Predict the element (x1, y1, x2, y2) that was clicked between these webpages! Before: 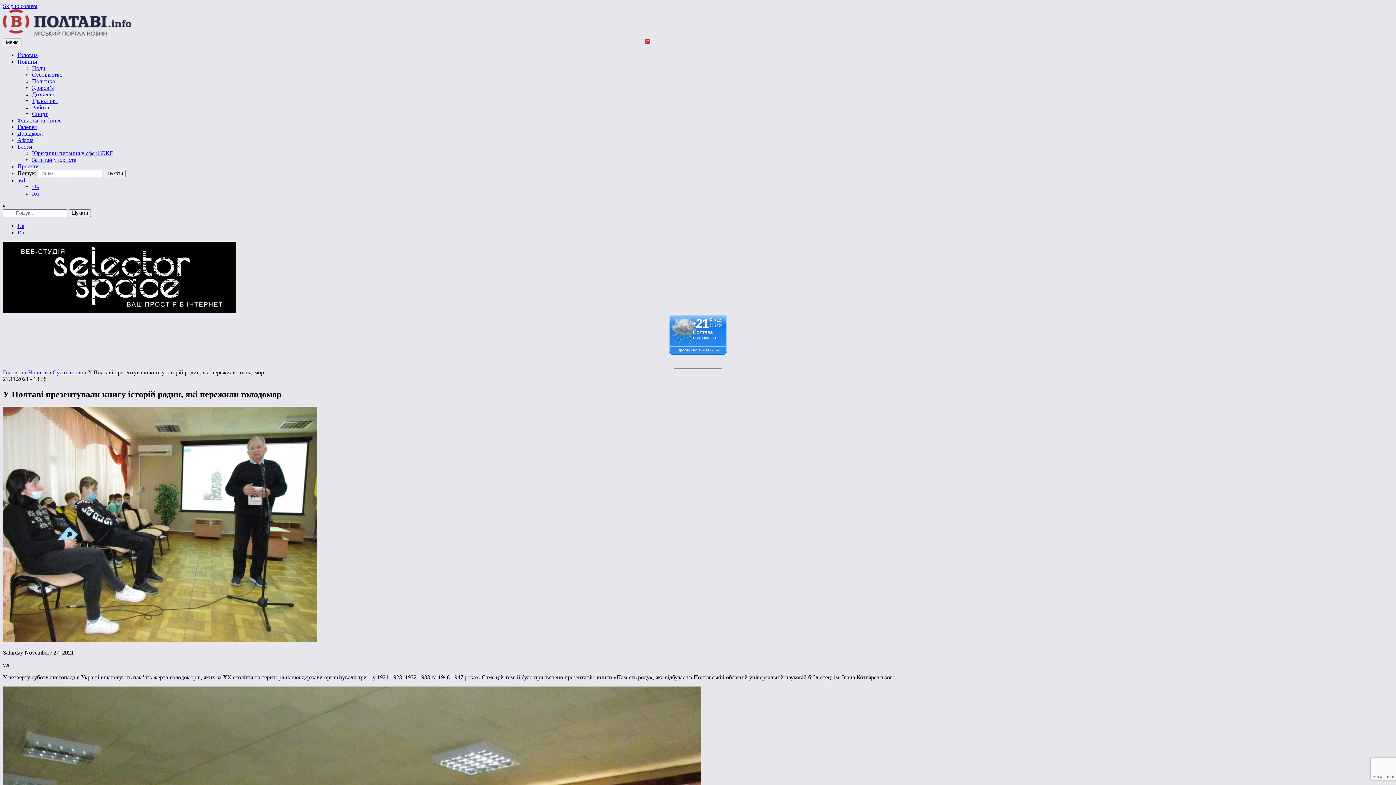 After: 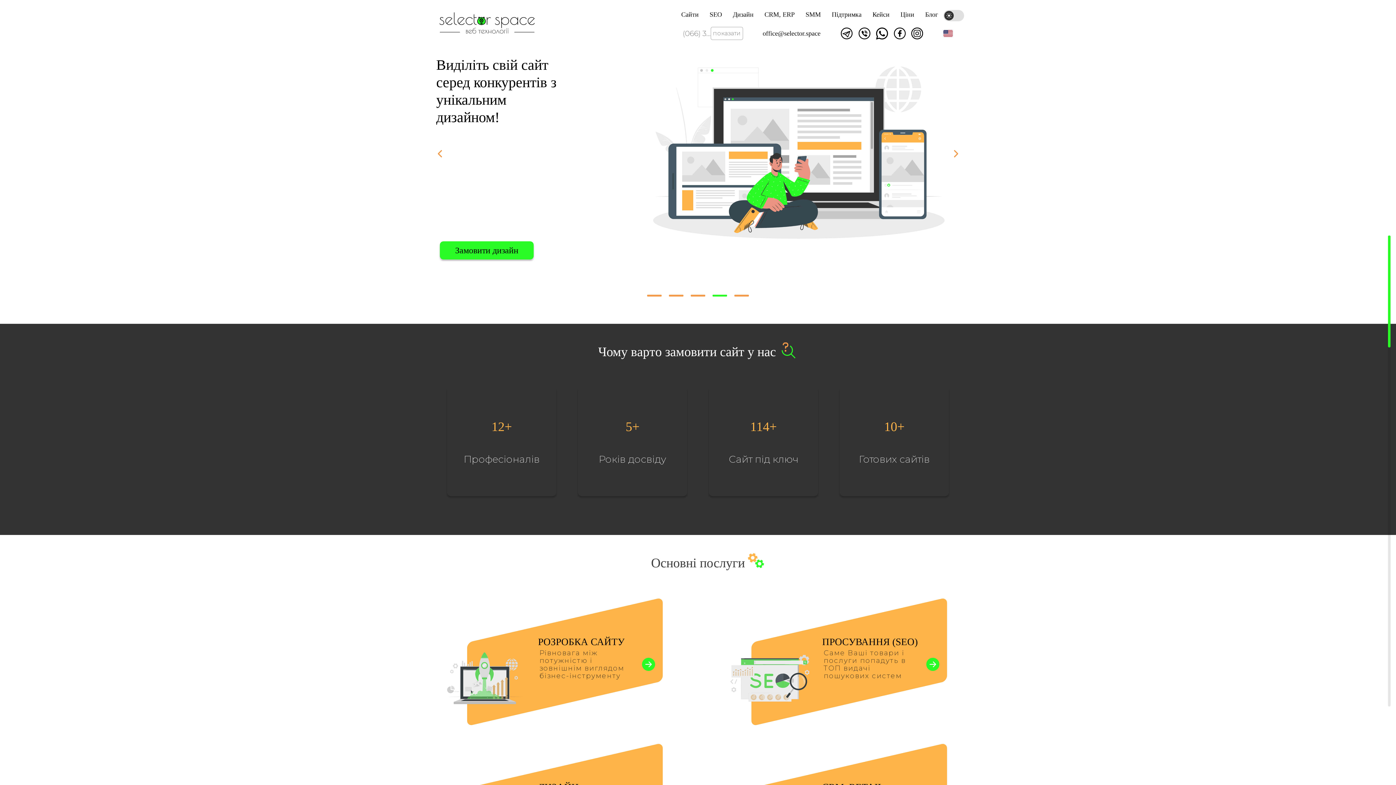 Action: bbox: (2, 308, 235, 314)